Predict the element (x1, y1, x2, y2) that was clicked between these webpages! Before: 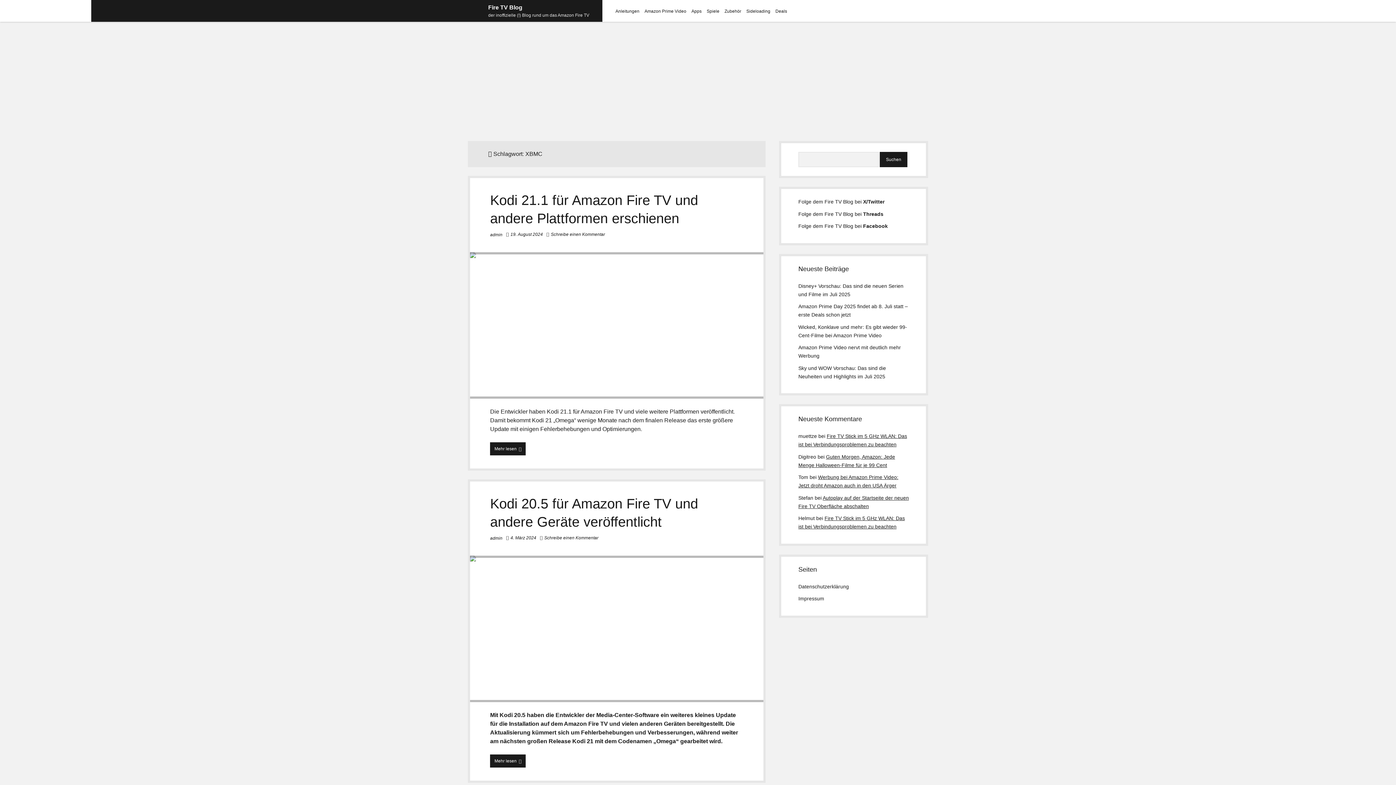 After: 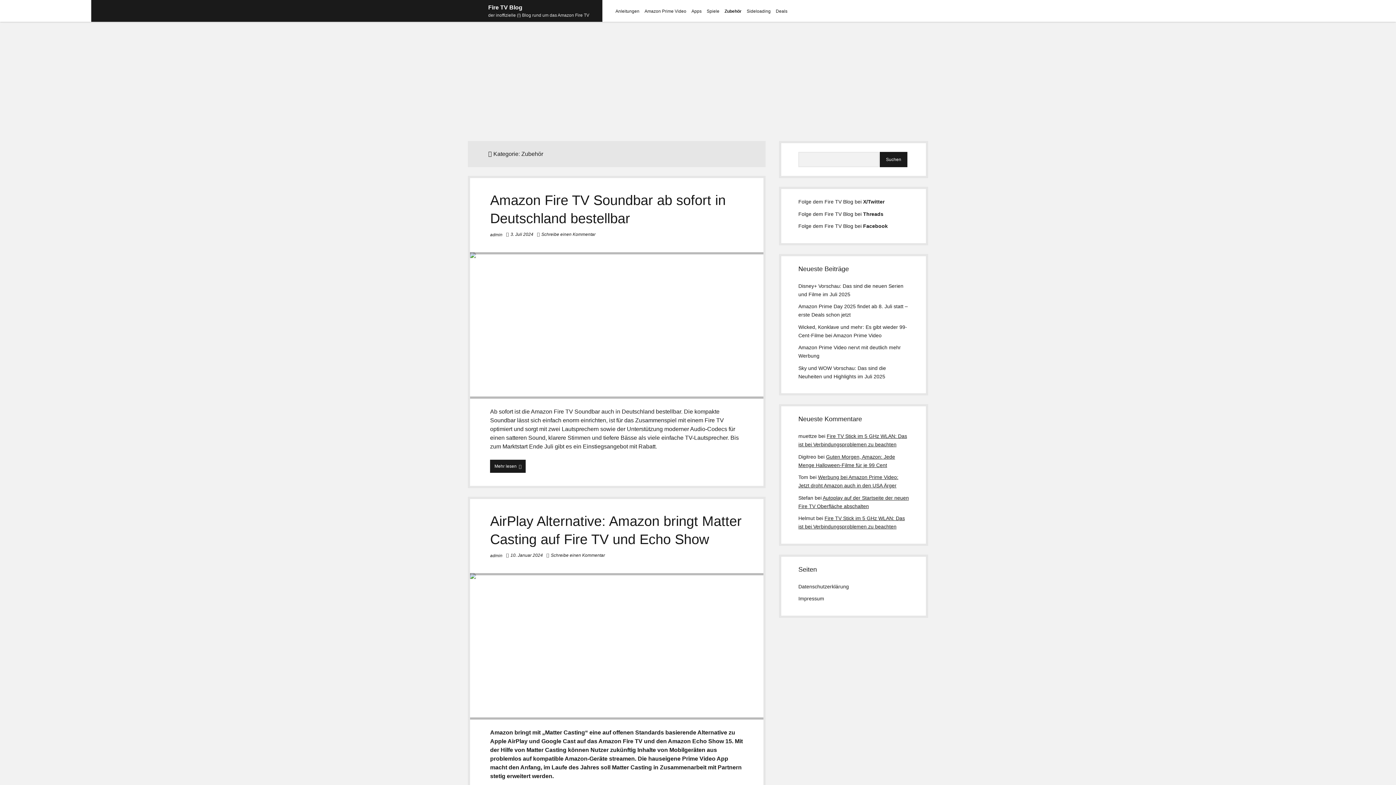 Action: bbox: (724, 8, 741, 13) label: Zubehör